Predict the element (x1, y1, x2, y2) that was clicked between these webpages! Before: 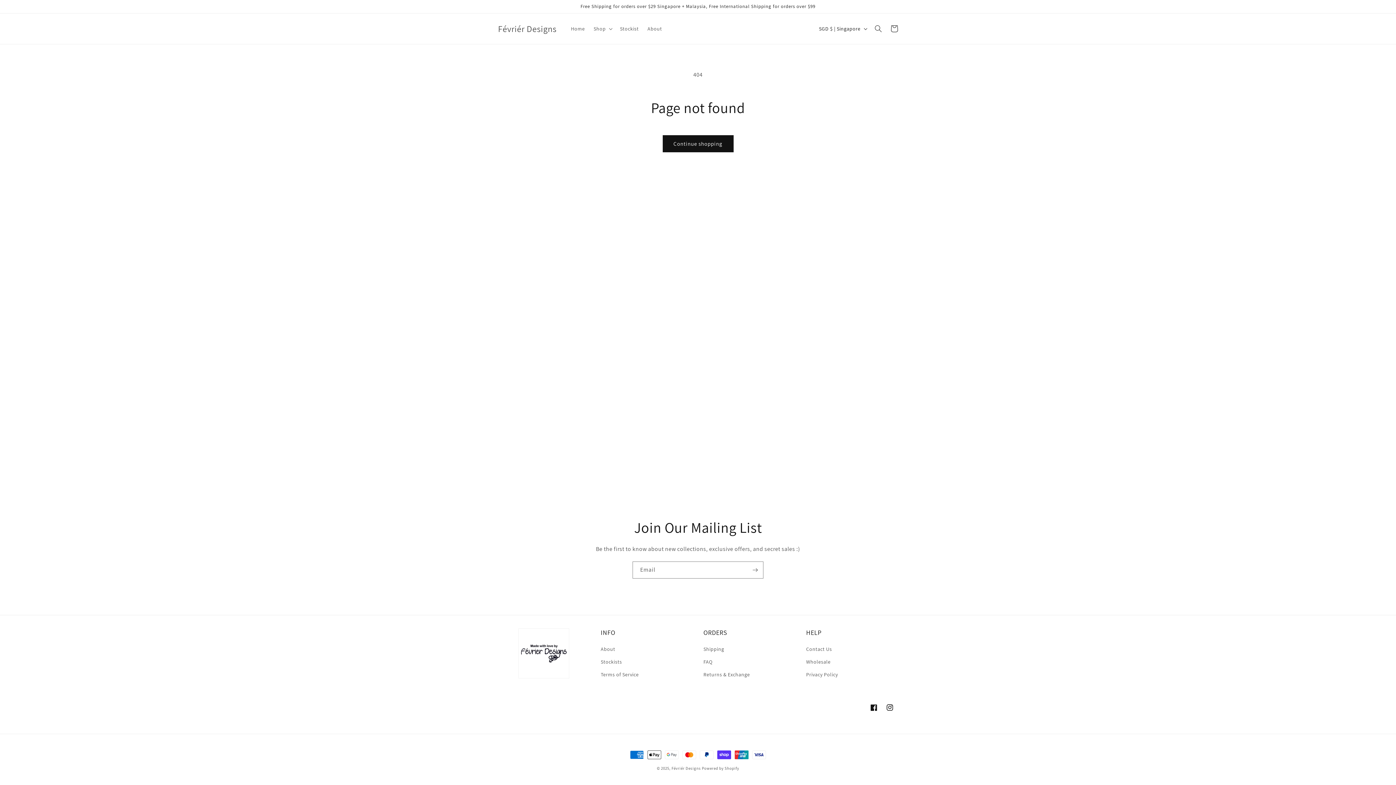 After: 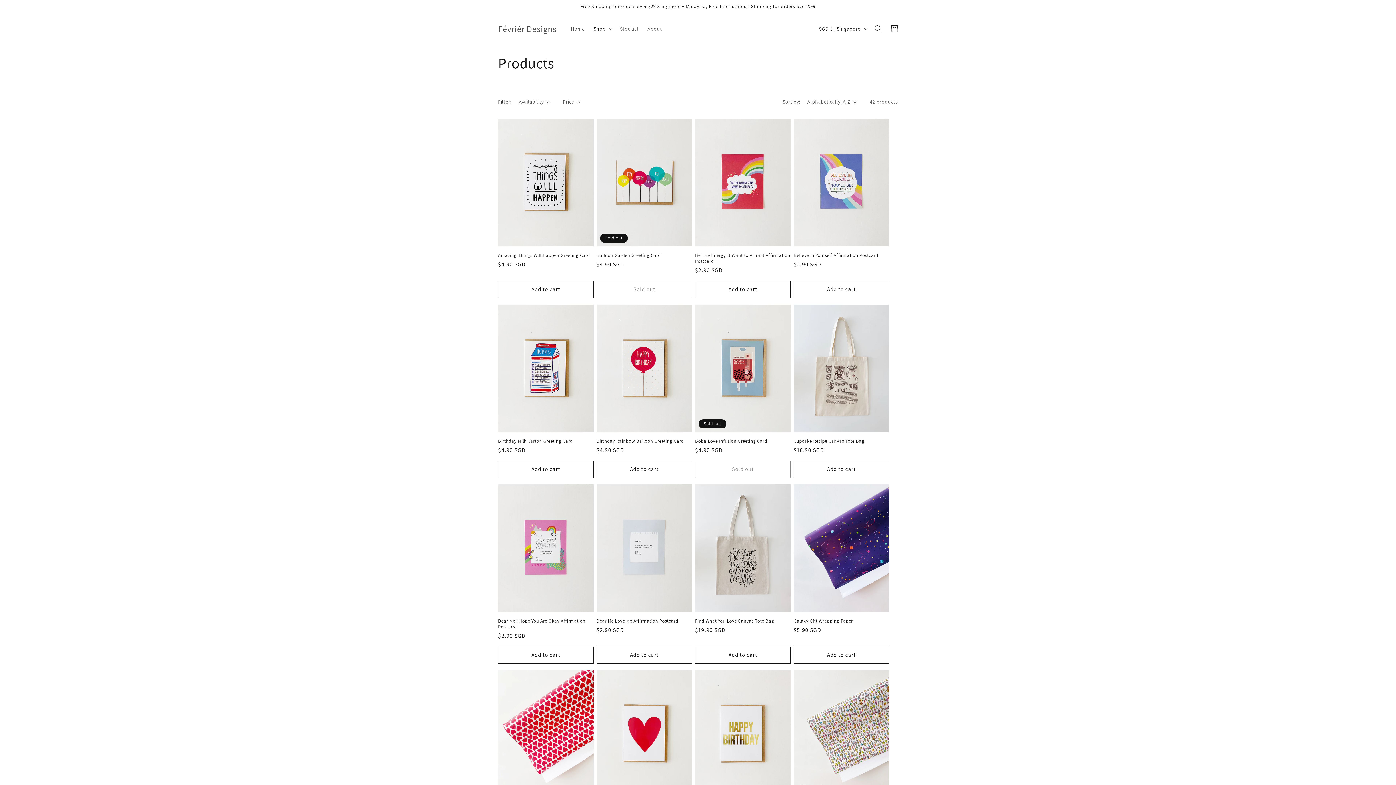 Action: label: Continue shopping bbox: (662, 135, 733, 152)